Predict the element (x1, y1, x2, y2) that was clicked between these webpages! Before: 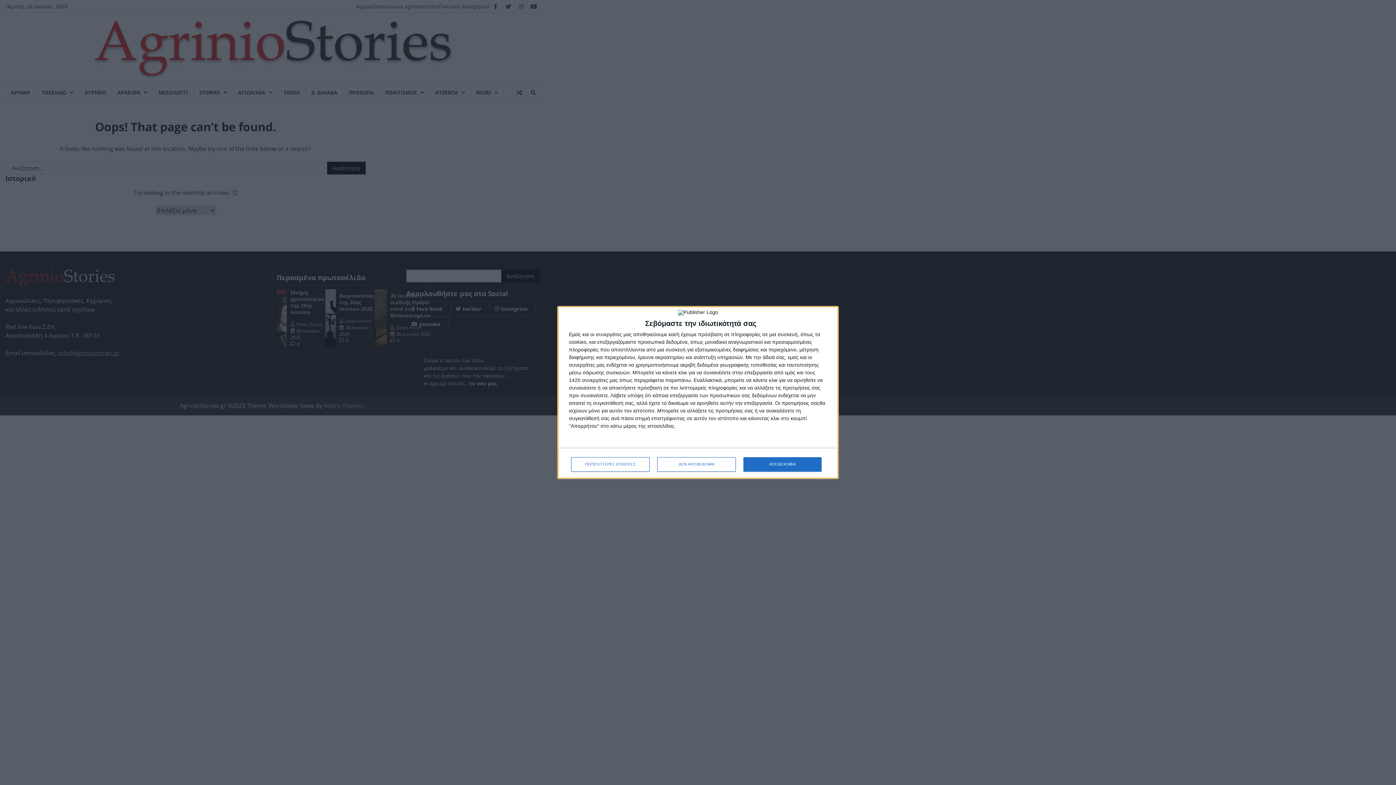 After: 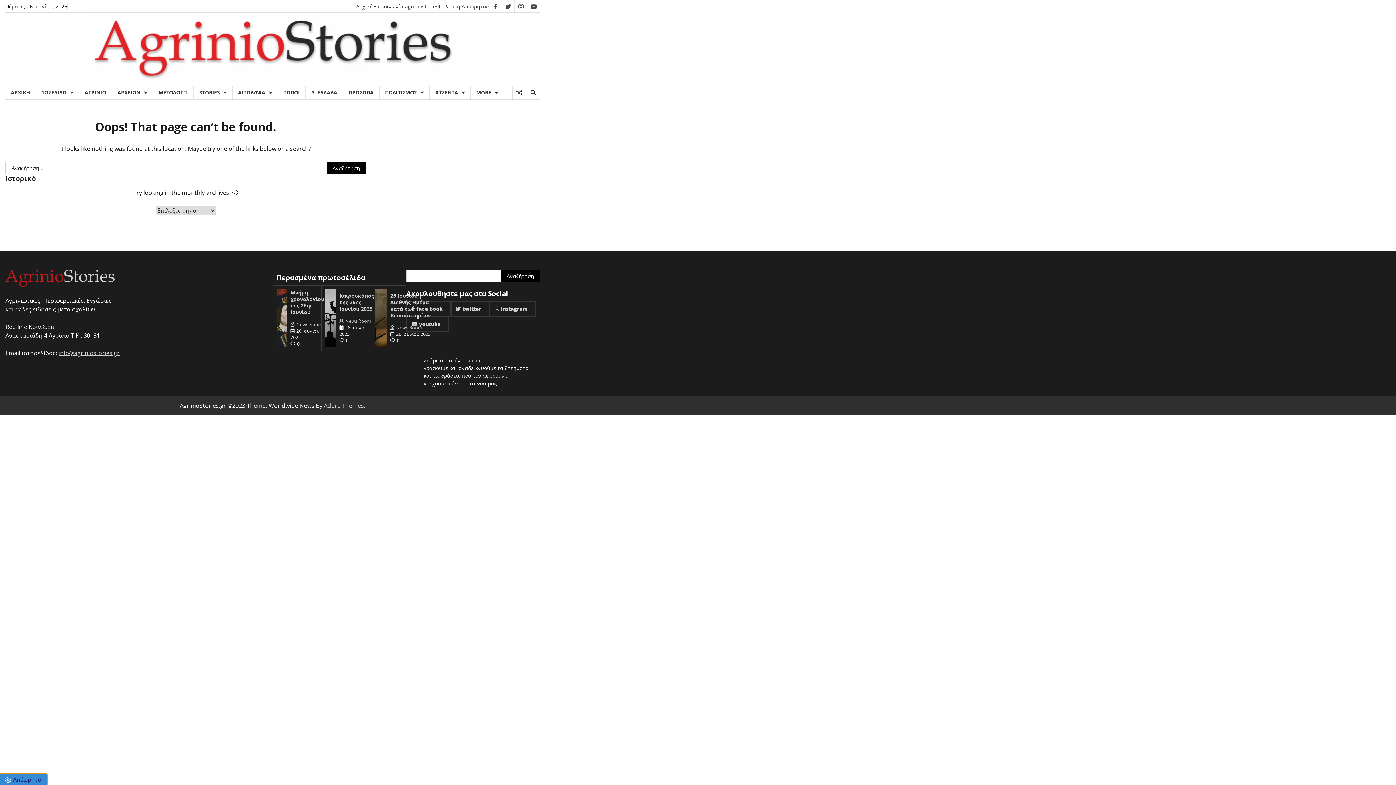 Action: bbox: (657, 457, 736, 471) label: ΔΕΝ ΑΠΟΔΕΧΟΜΑΙ